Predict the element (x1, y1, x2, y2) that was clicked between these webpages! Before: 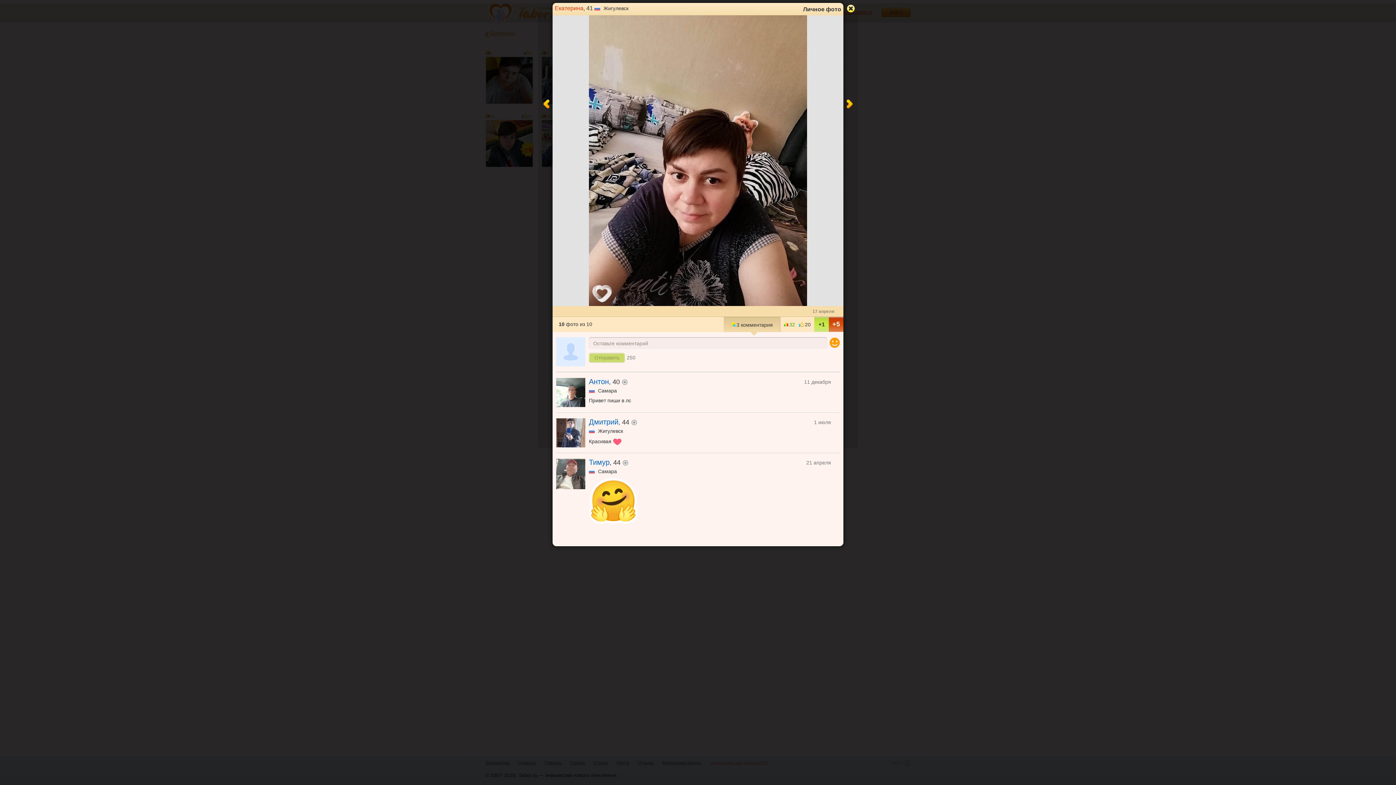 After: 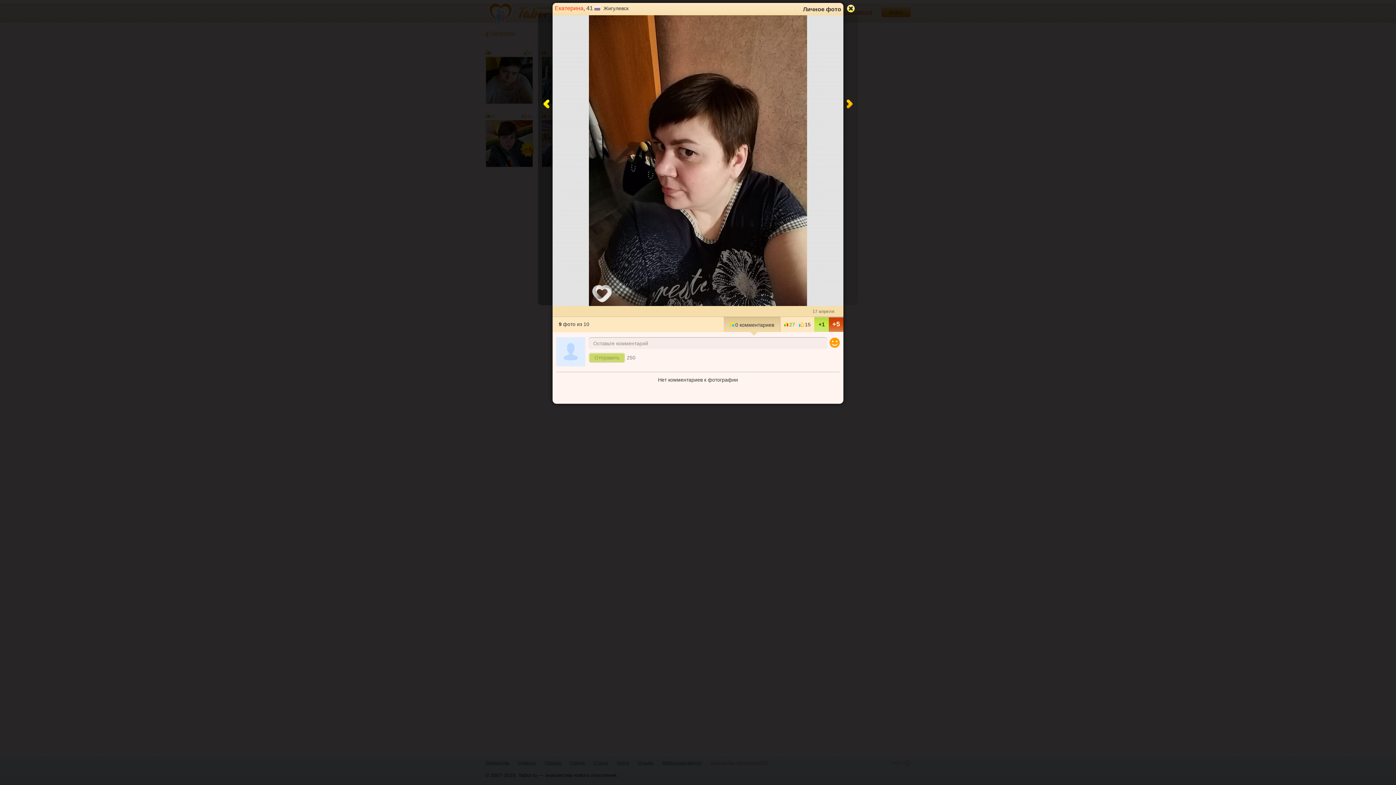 Action: bbox: (552, 15, 640, 306)